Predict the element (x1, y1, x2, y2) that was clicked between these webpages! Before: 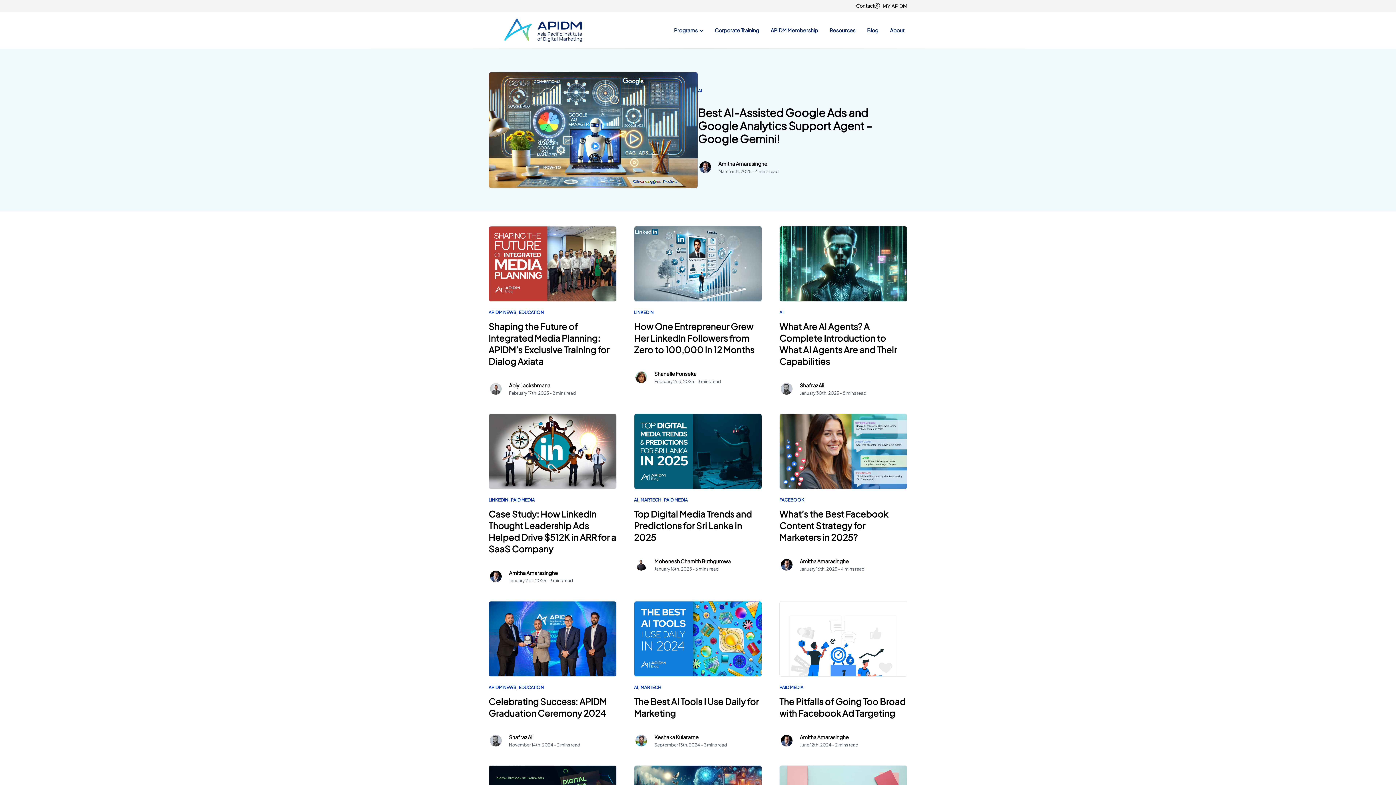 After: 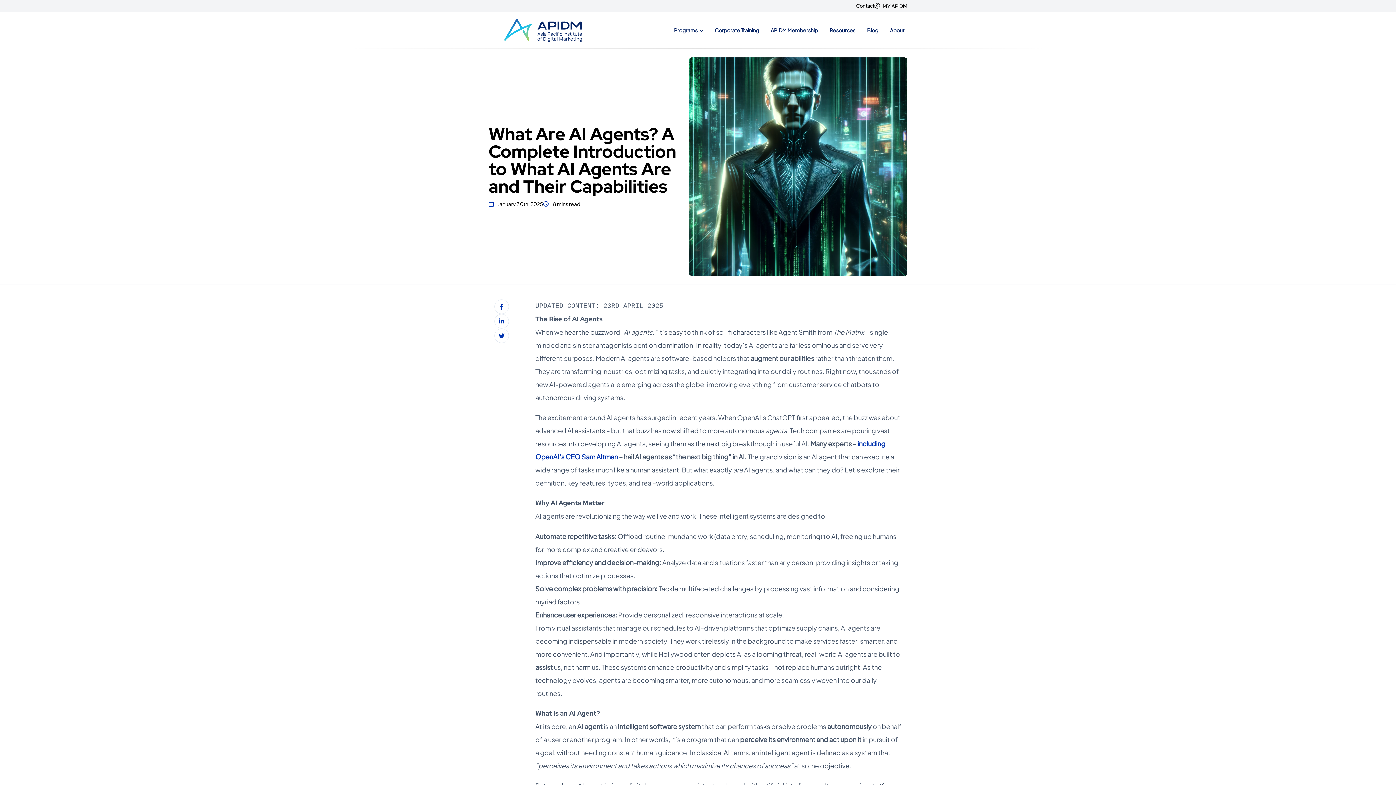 Action: bbox: (779, 226, 907, 301)